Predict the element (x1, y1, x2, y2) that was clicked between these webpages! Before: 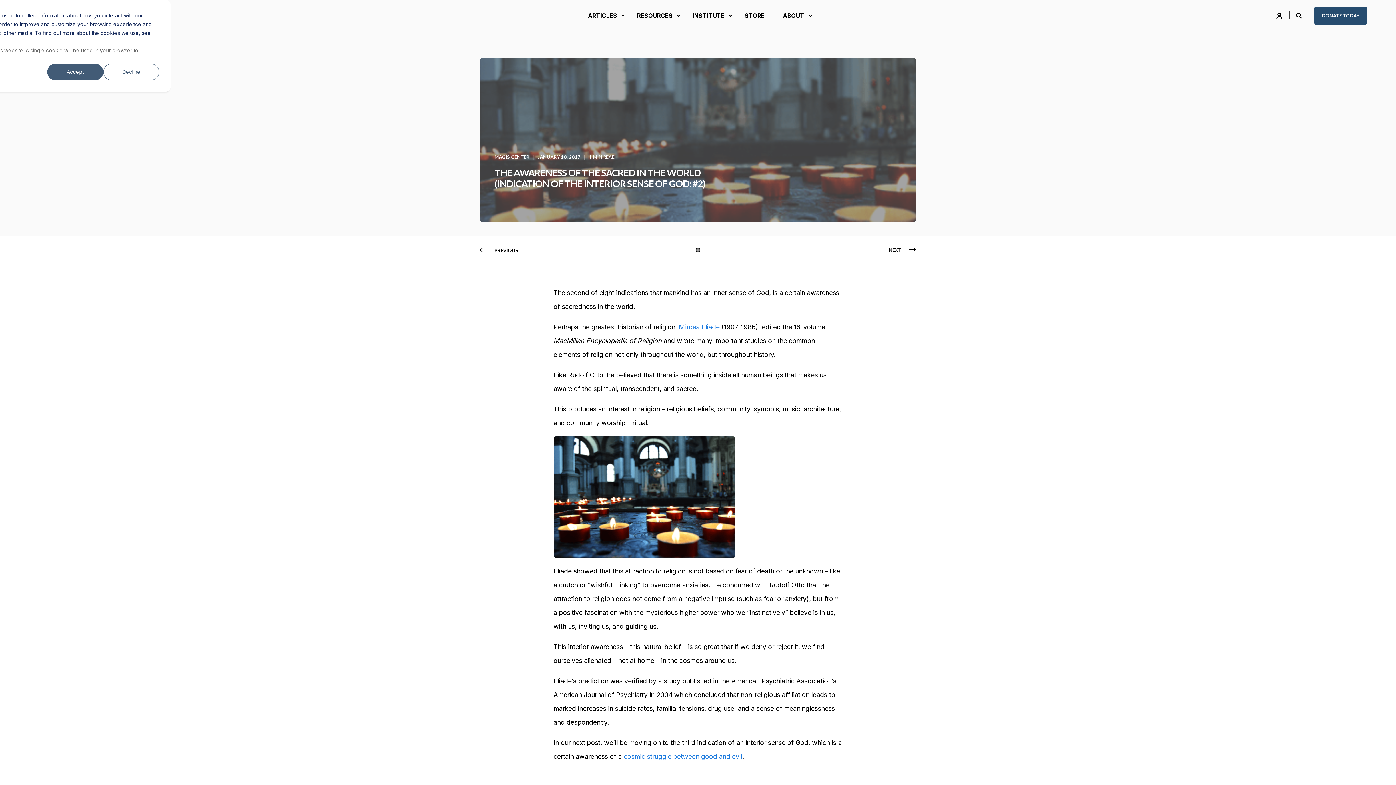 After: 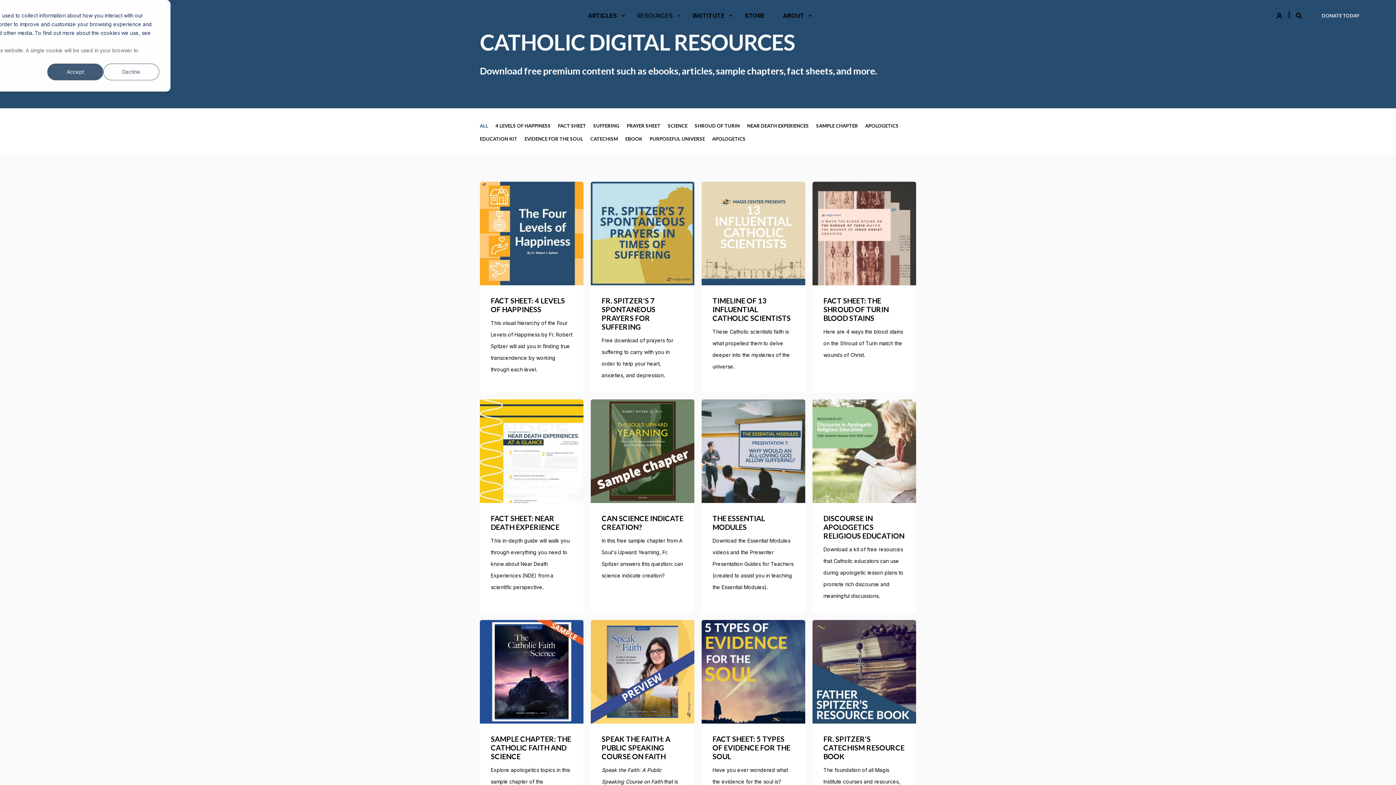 Action: bbox: (628, 0, 683, 31) label: RESOURCES